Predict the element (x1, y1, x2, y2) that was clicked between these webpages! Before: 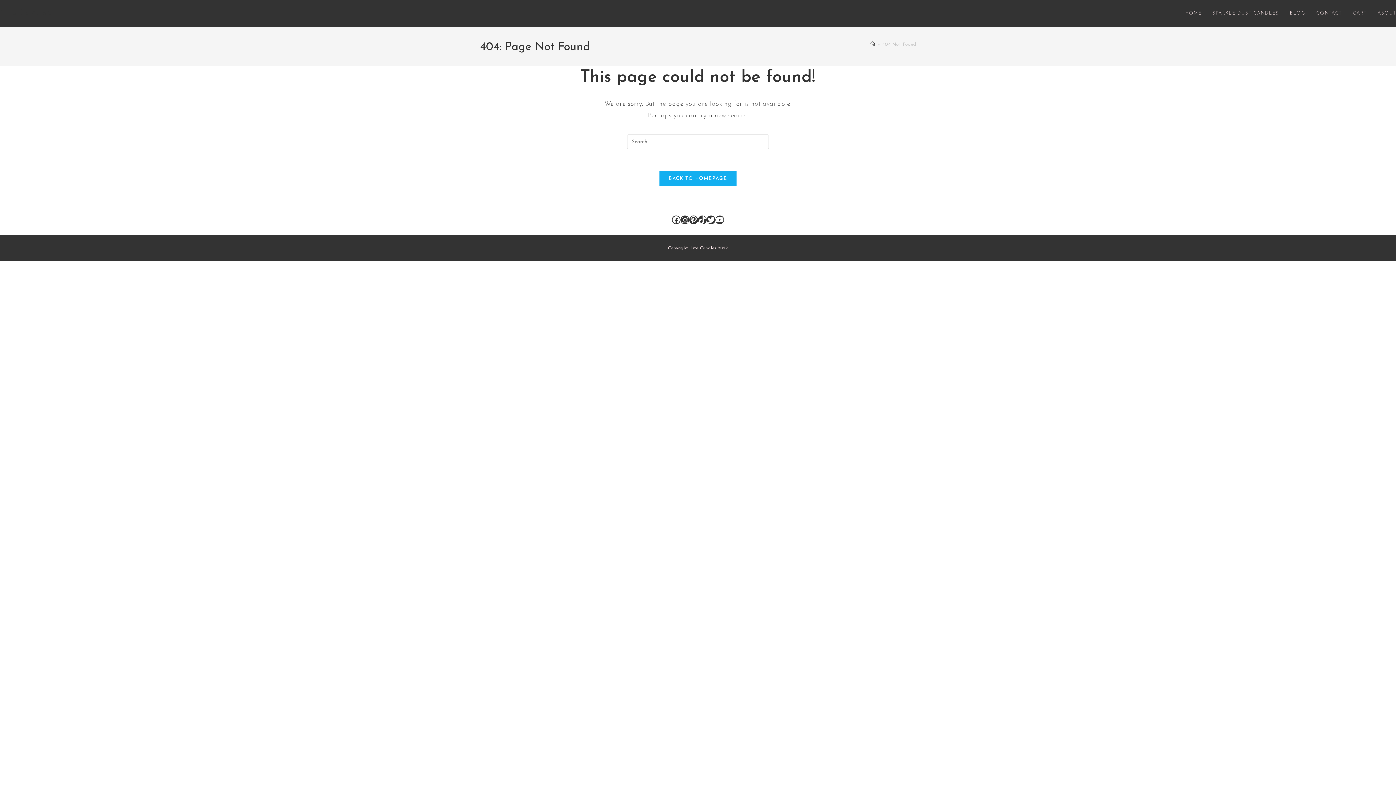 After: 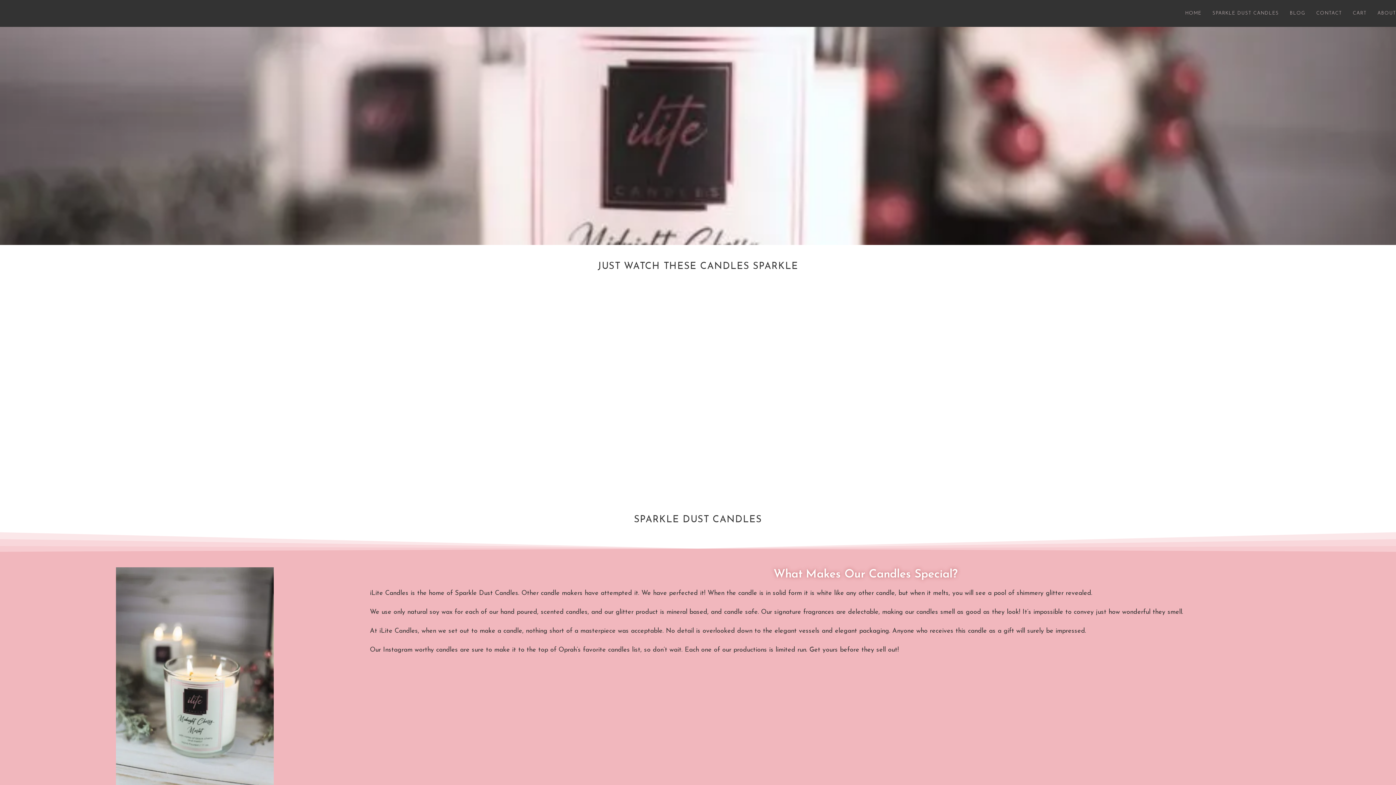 Action: bbox: (659, 170, 737, 186) label: BACK TO HOMEPAGE